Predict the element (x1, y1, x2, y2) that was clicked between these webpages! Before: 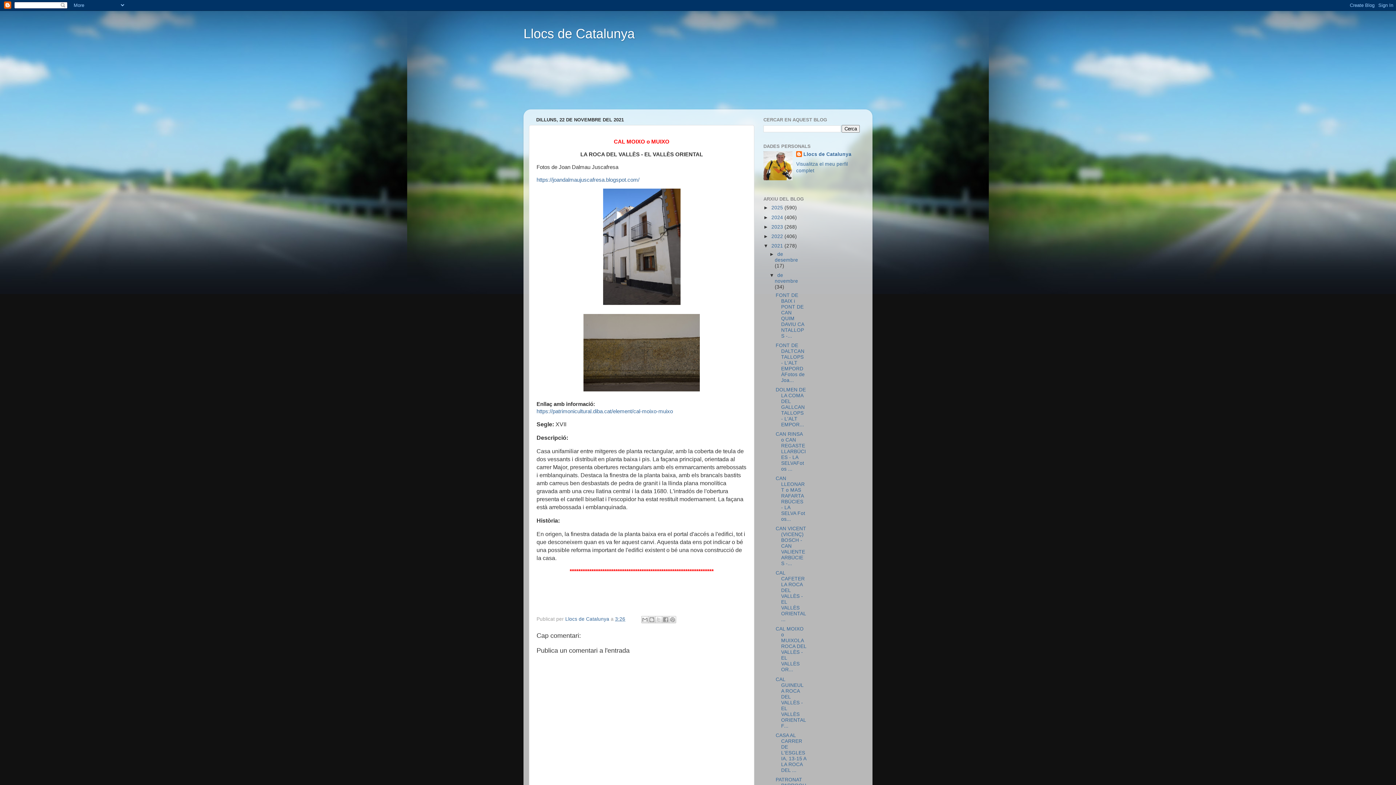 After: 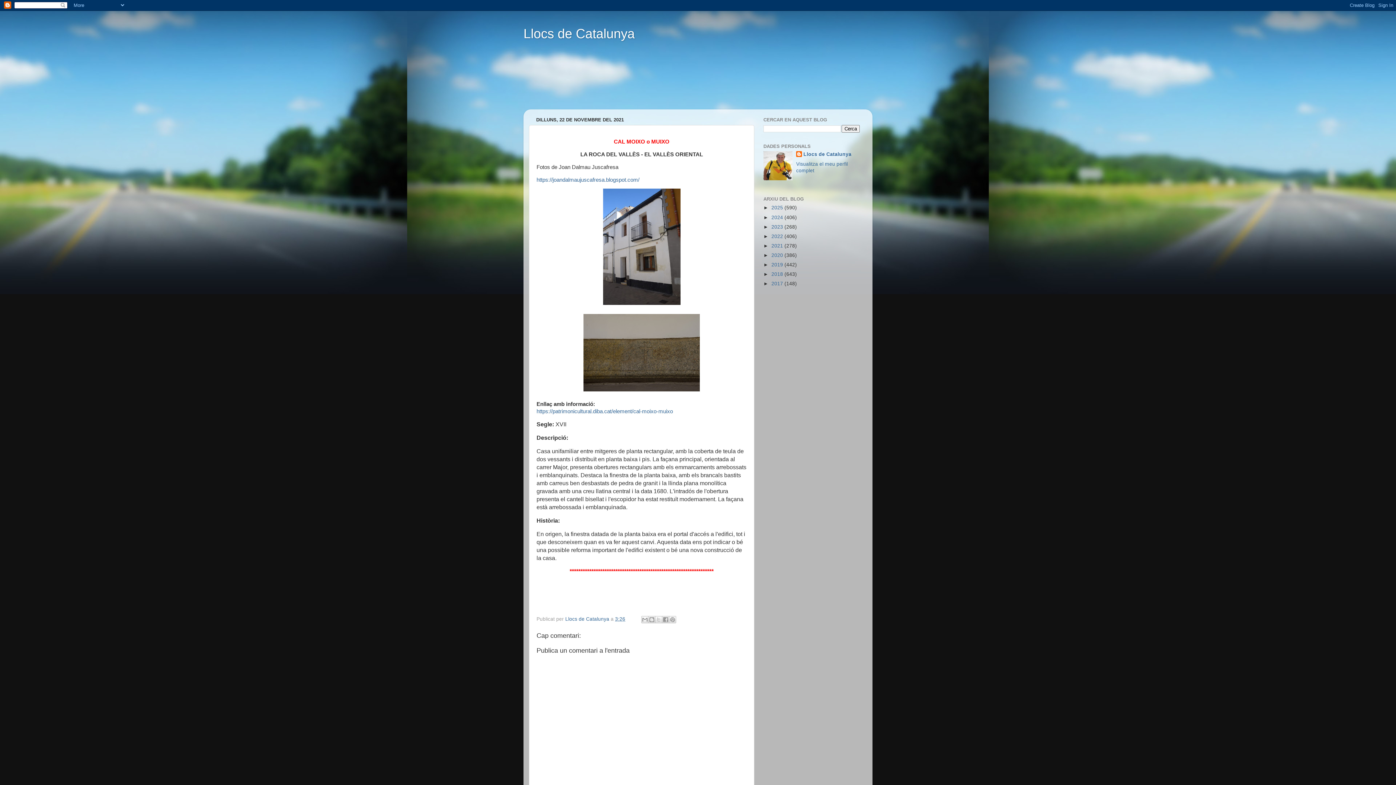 Action: label: ▼   bbox: (763, 243, 771, 248)